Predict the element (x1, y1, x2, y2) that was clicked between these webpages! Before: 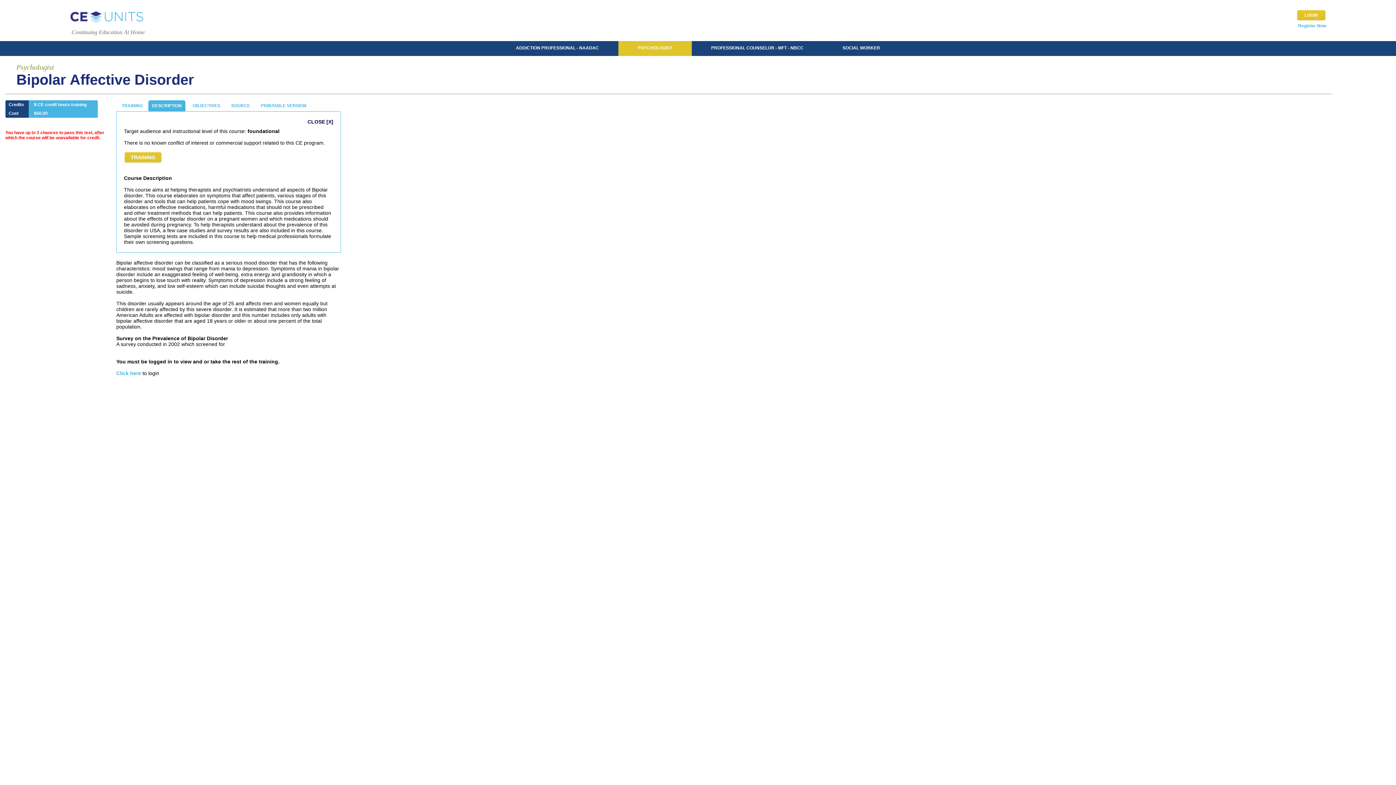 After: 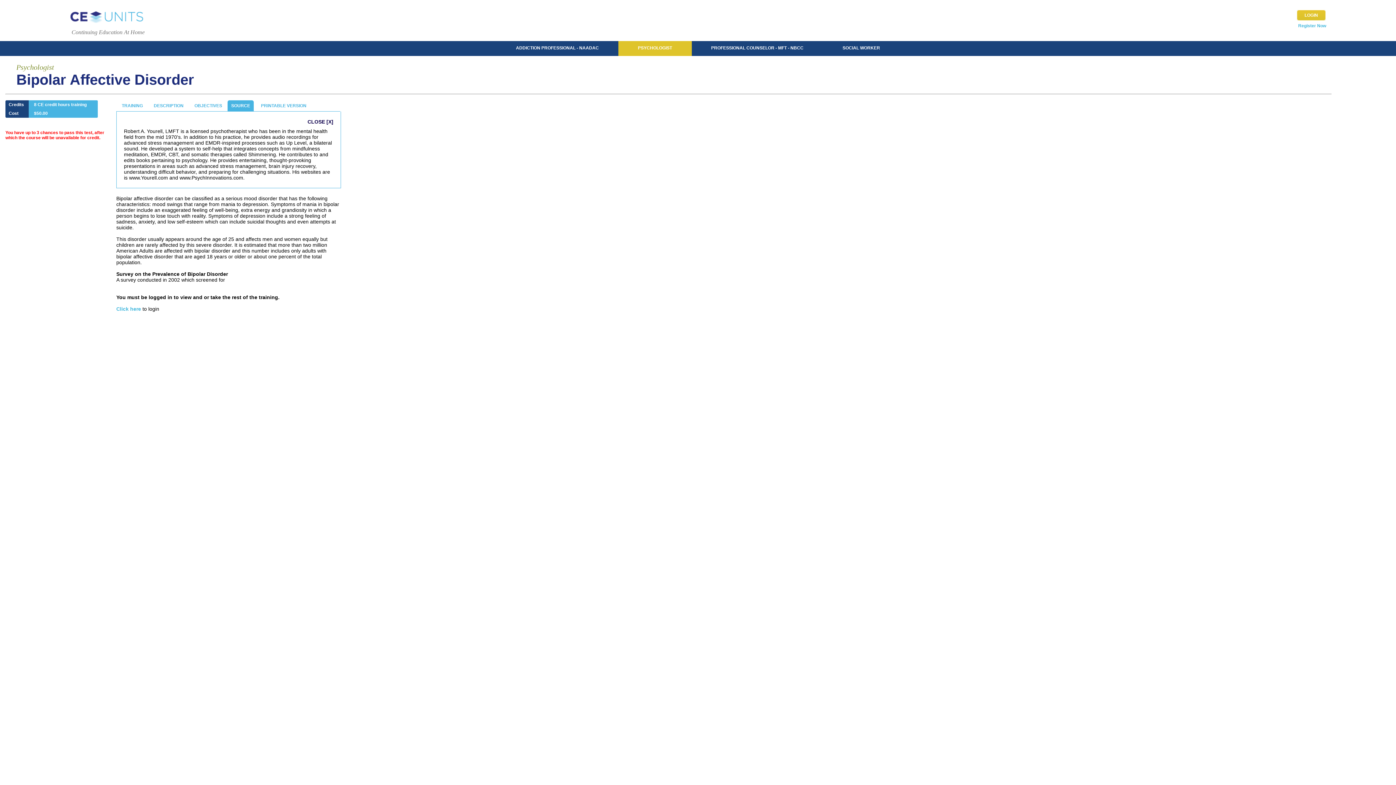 Action: bbox: (227, 100, 253, 111) label: SOURCE